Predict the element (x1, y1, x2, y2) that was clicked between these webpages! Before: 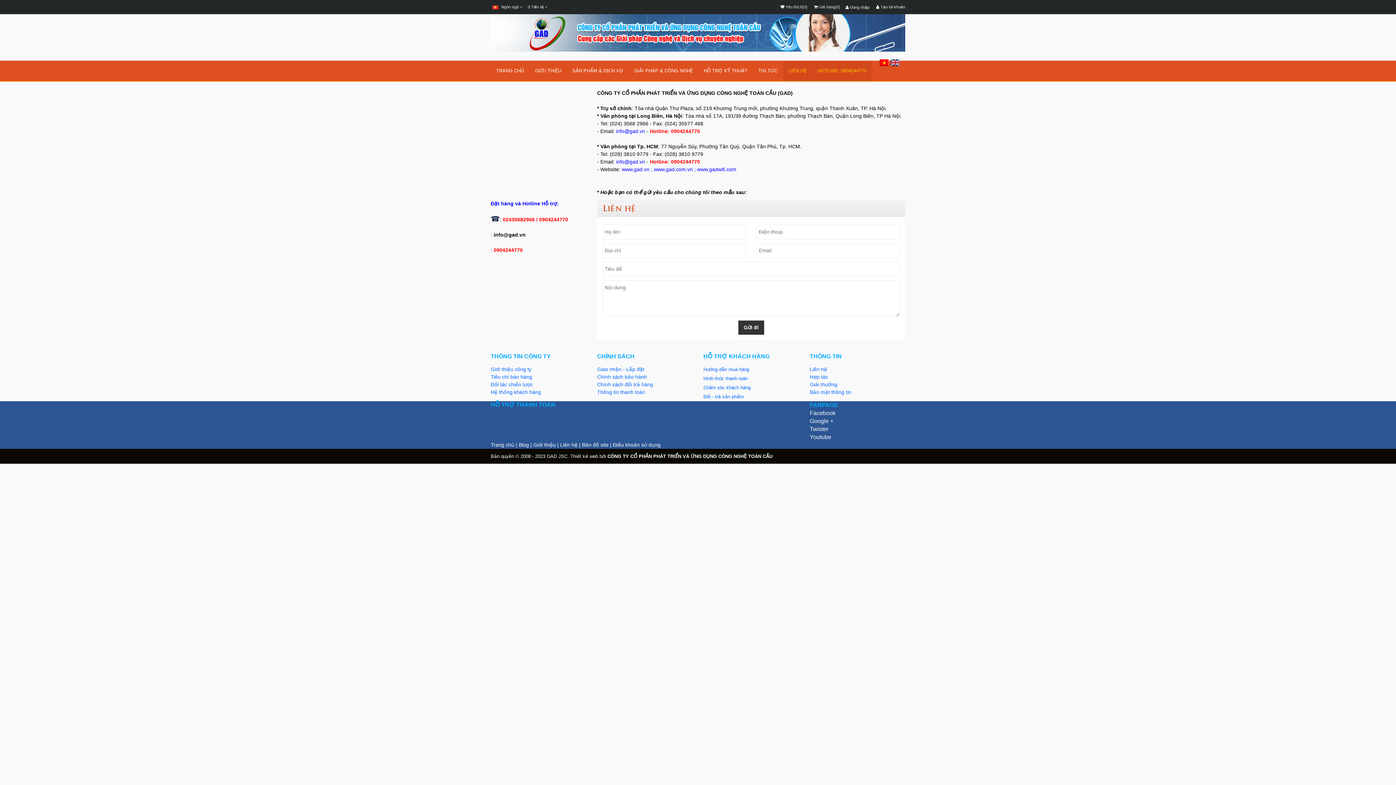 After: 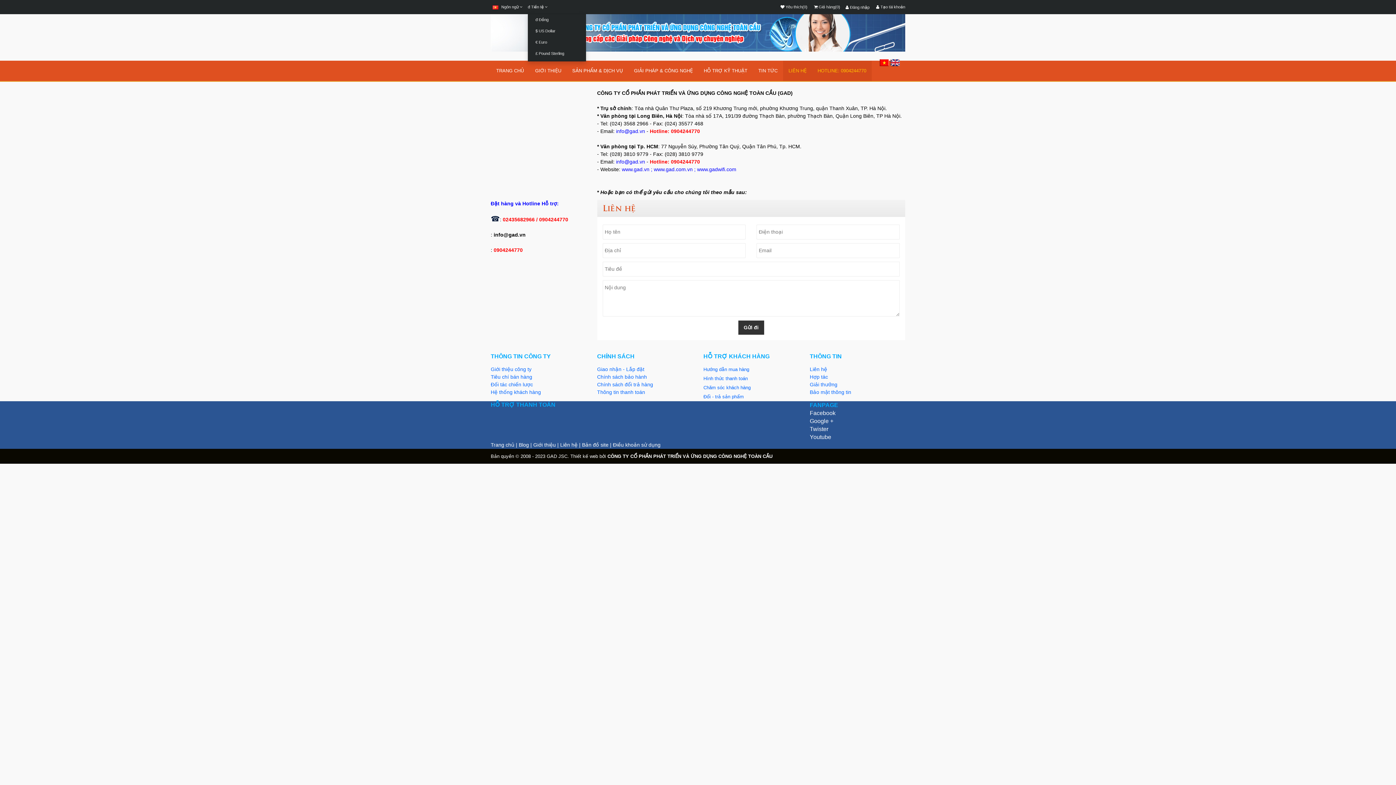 Action: label: đ Tiền tệ  bbox: (528, 4, 547, 9)